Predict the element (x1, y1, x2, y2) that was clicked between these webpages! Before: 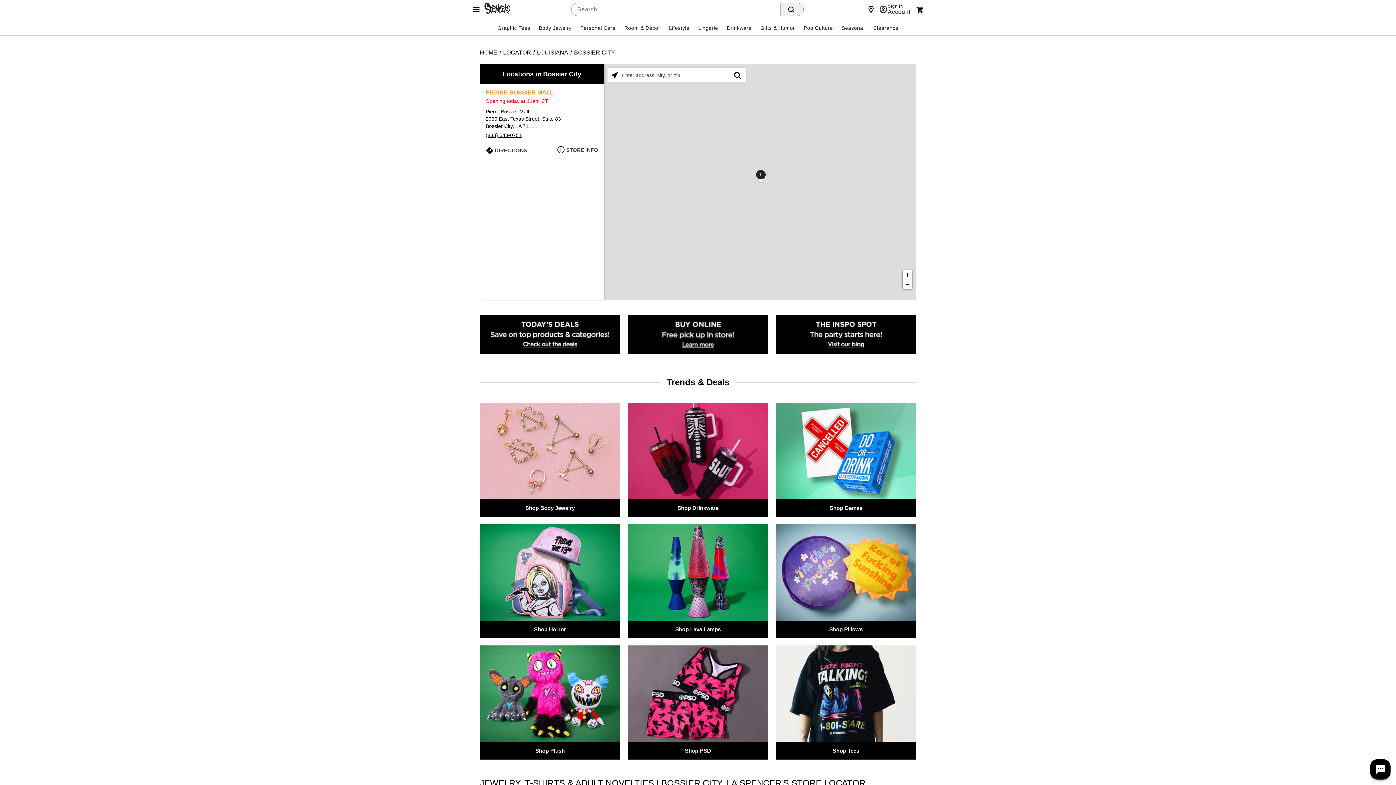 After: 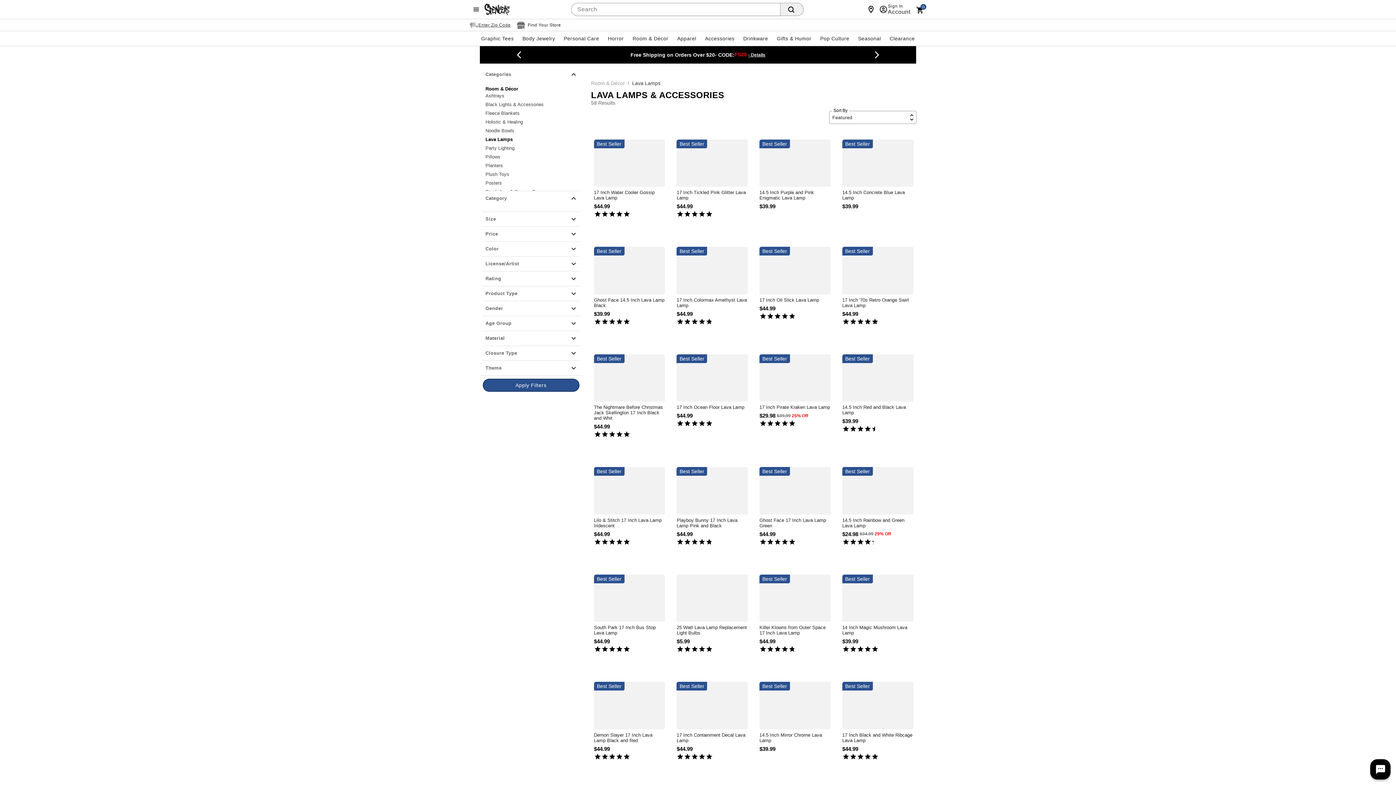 Action: label: Shop Lava Lamps bbox: (628, 621, 768, 638)